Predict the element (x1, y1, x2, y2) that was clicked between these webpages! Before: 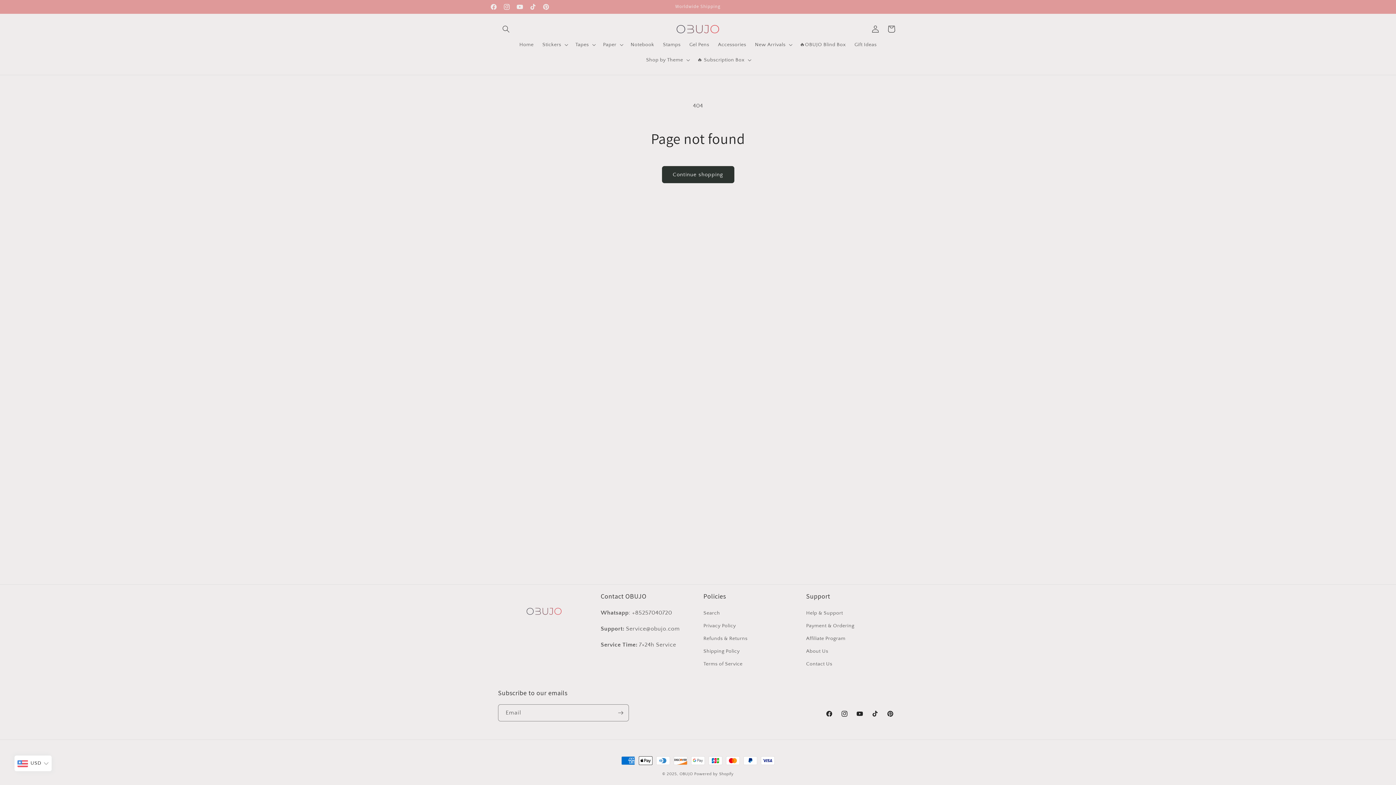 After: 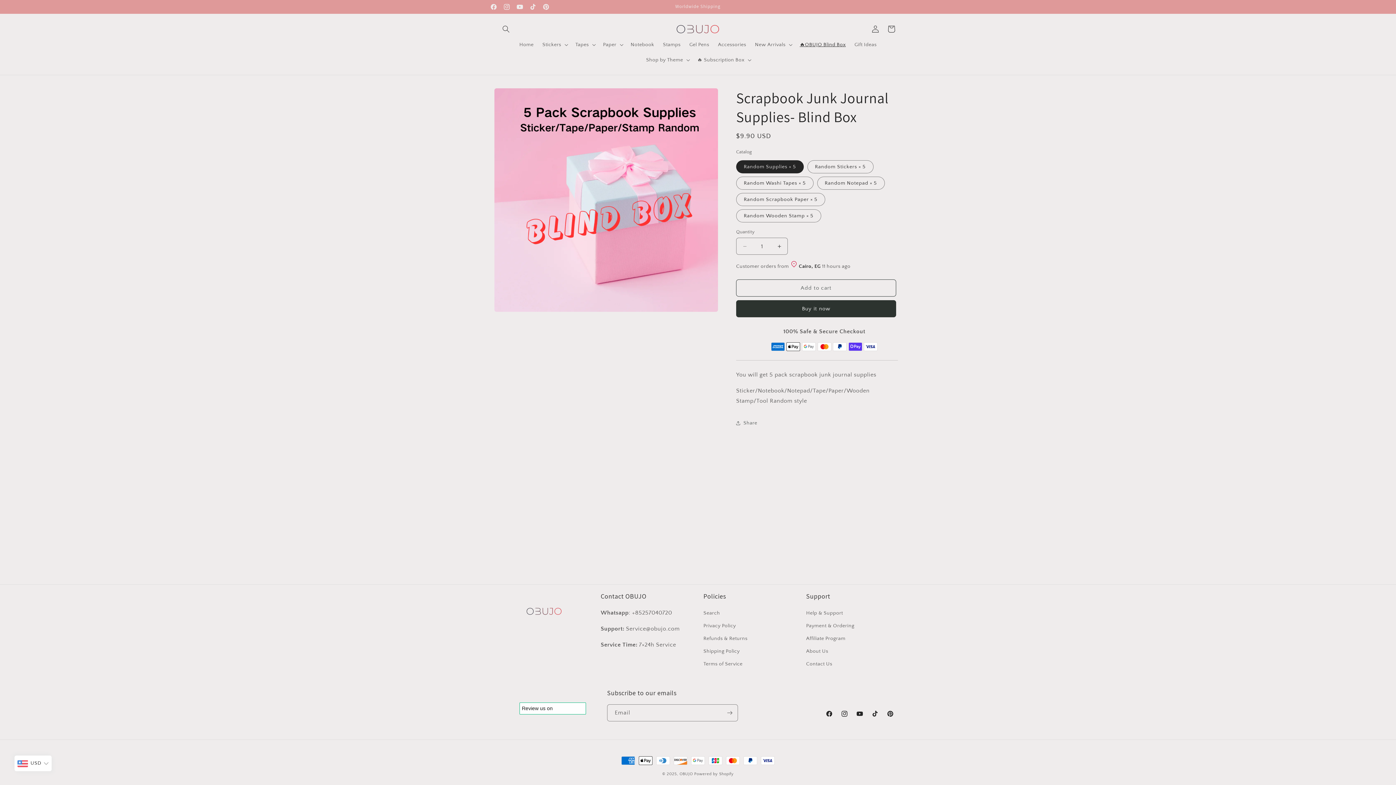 Action: label: 🔥OBUJO Blind Box bbox: (795, 37, 850, 52)